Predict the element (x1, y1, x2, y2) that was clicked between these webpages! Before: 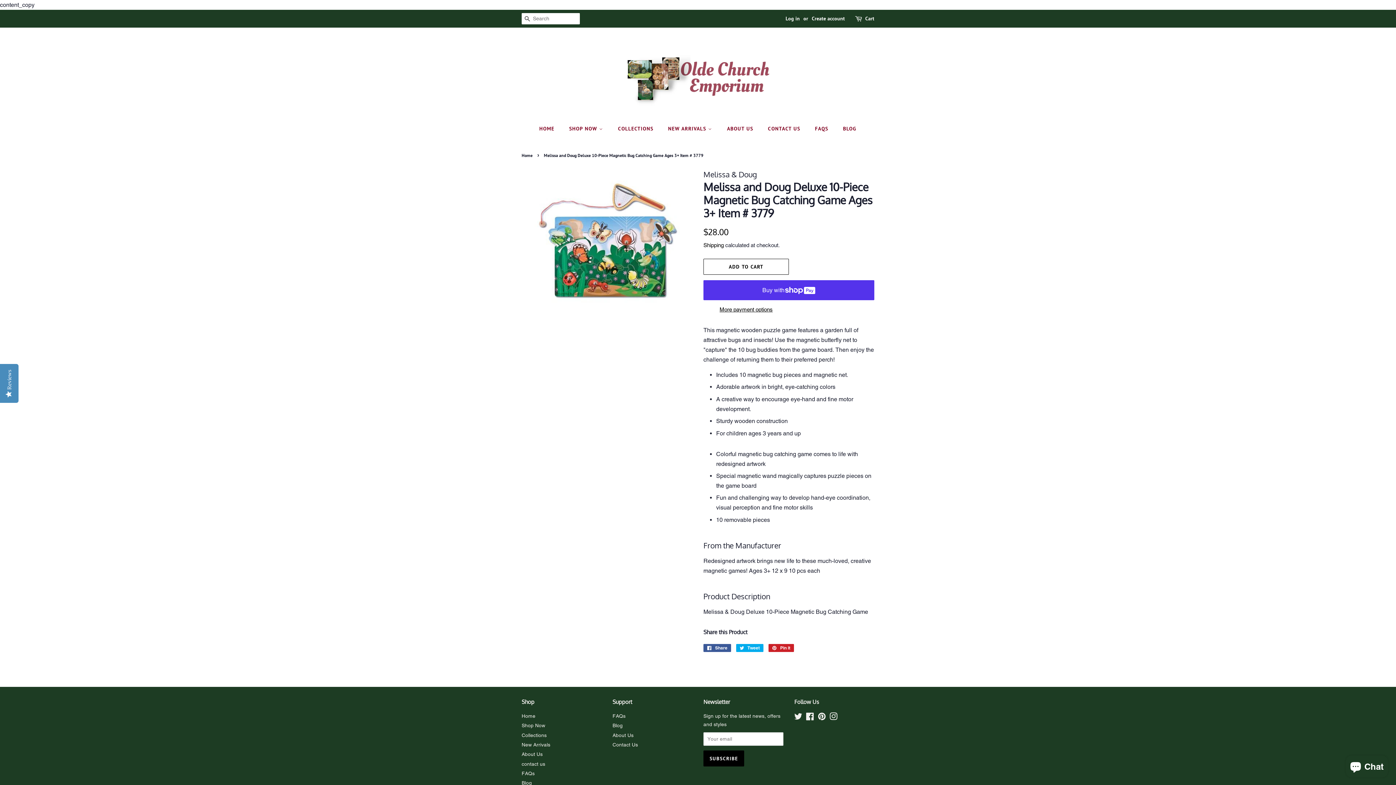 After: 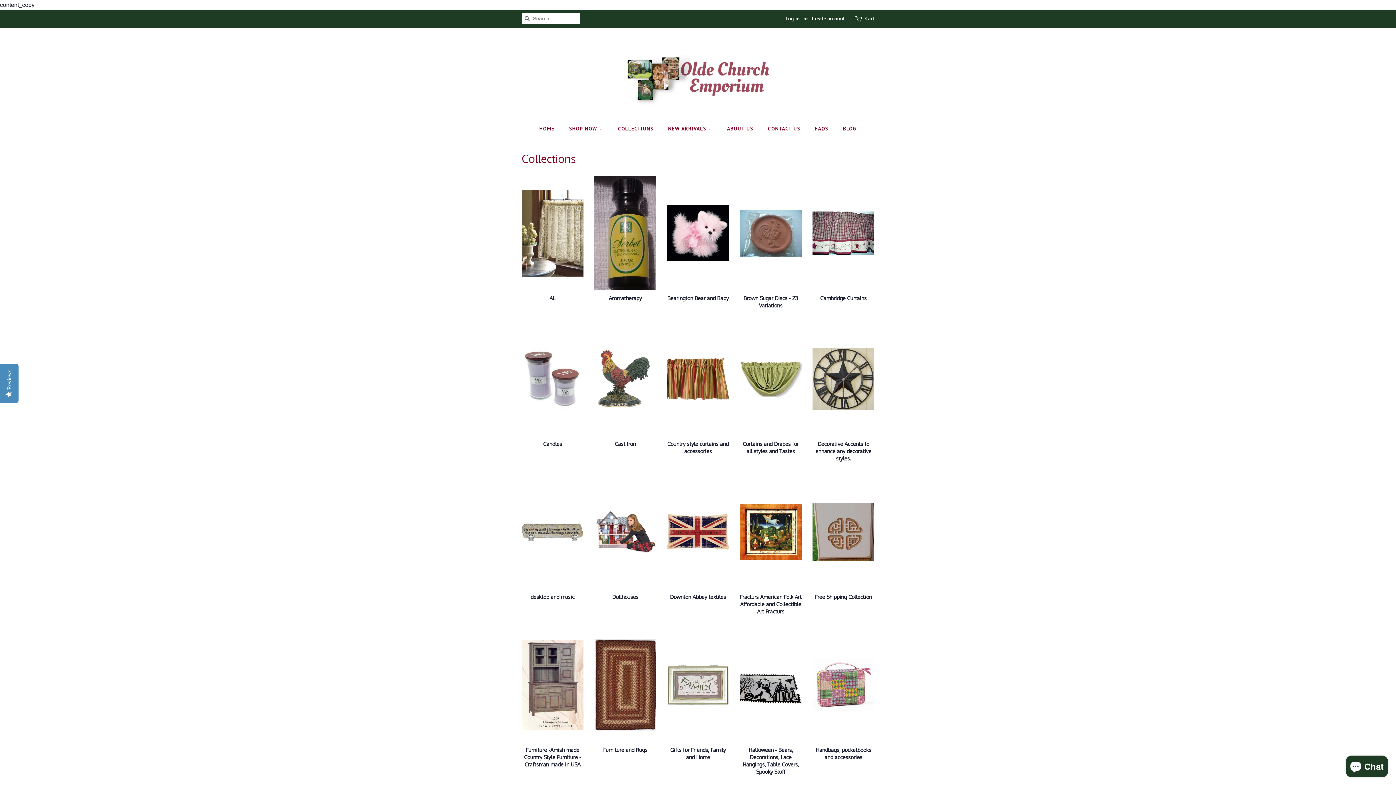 Action: bbox: (521, 722, 545, 728) label: Shop Now